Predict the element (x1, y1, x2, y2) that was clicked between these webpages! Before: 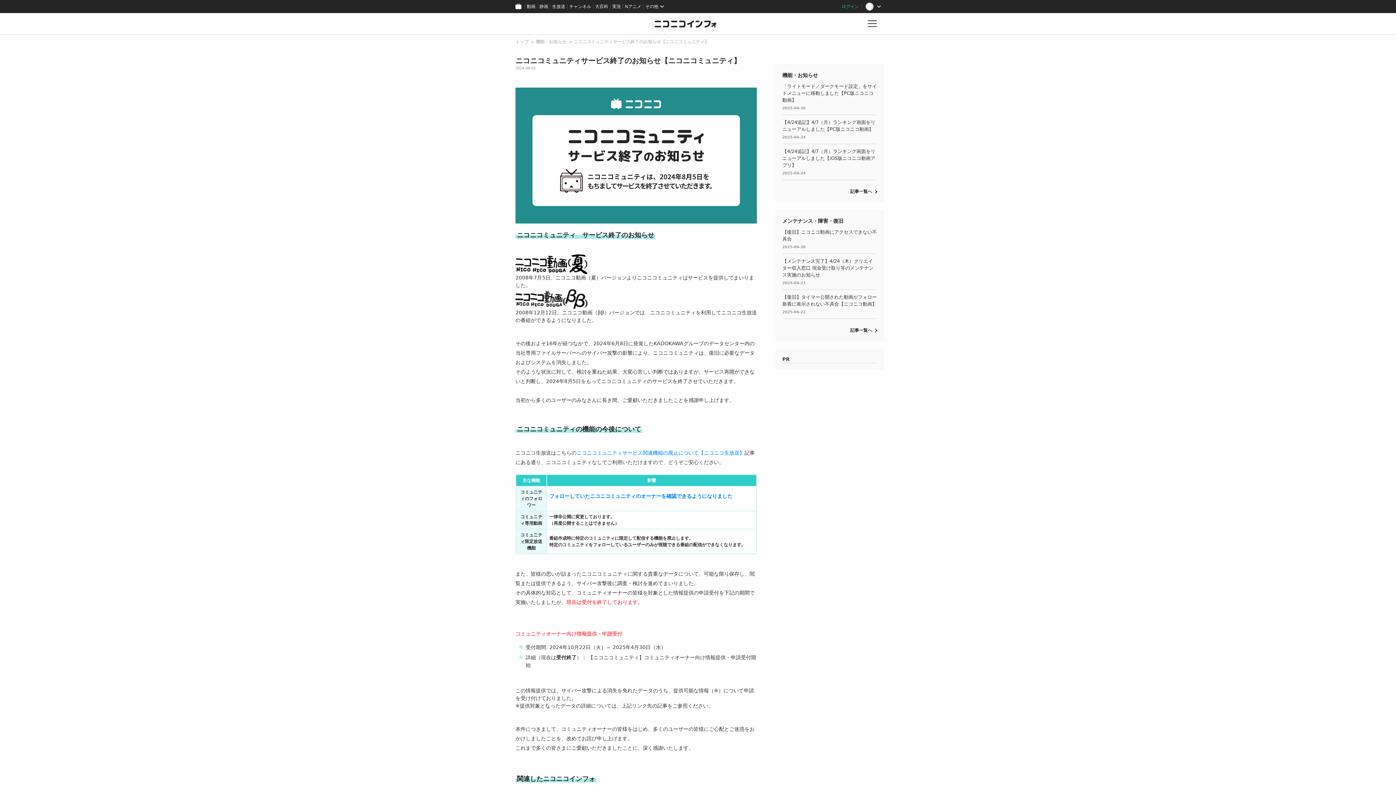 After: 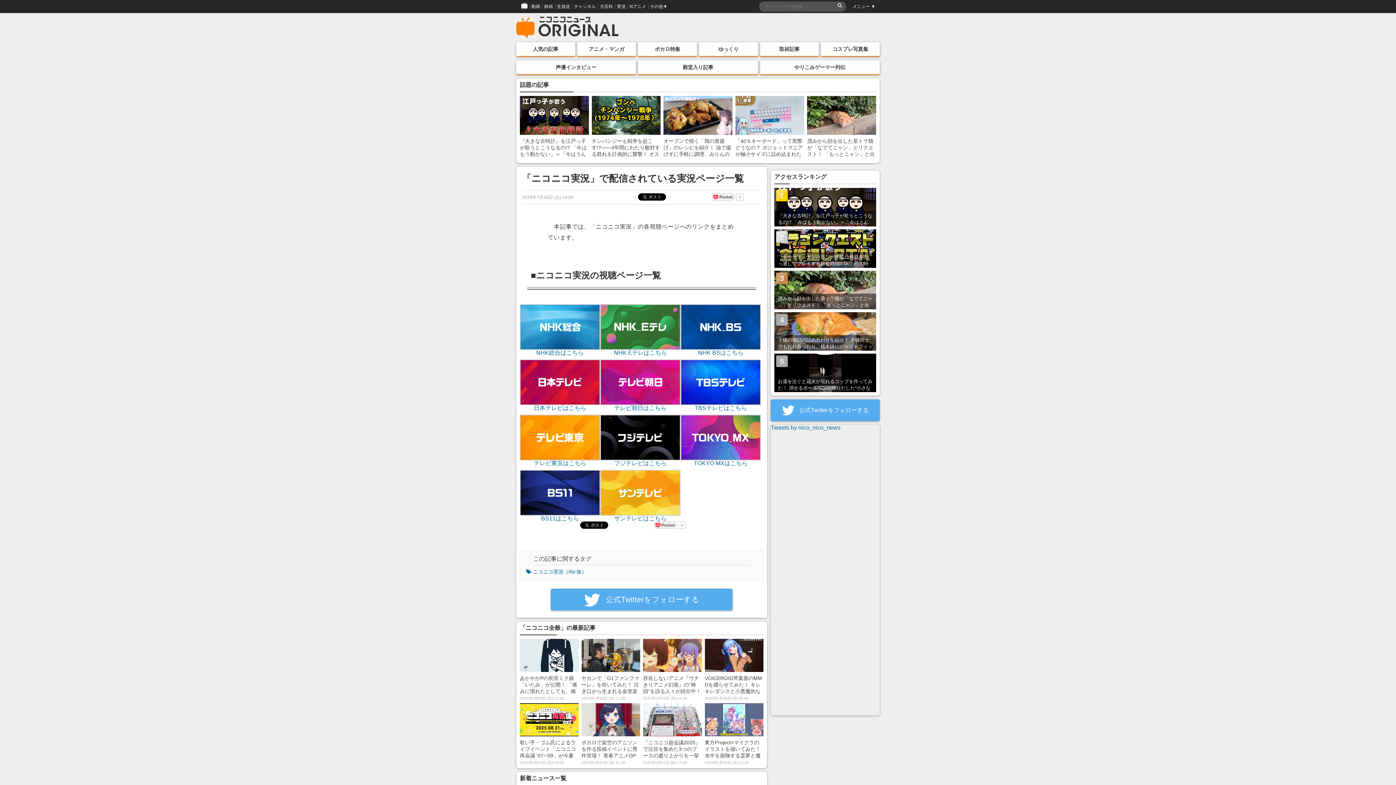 Action: bbox: (610, 0, 623, 13) label: 実況